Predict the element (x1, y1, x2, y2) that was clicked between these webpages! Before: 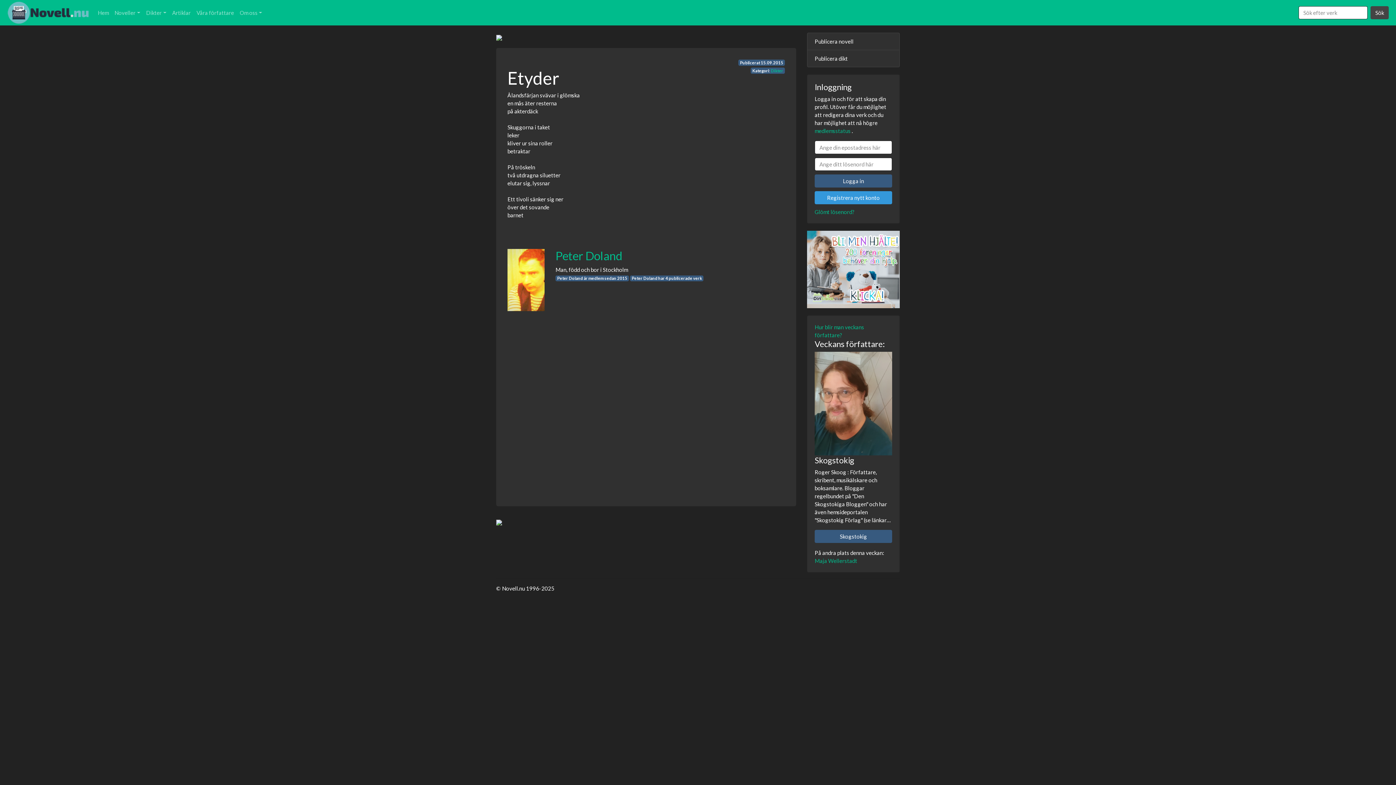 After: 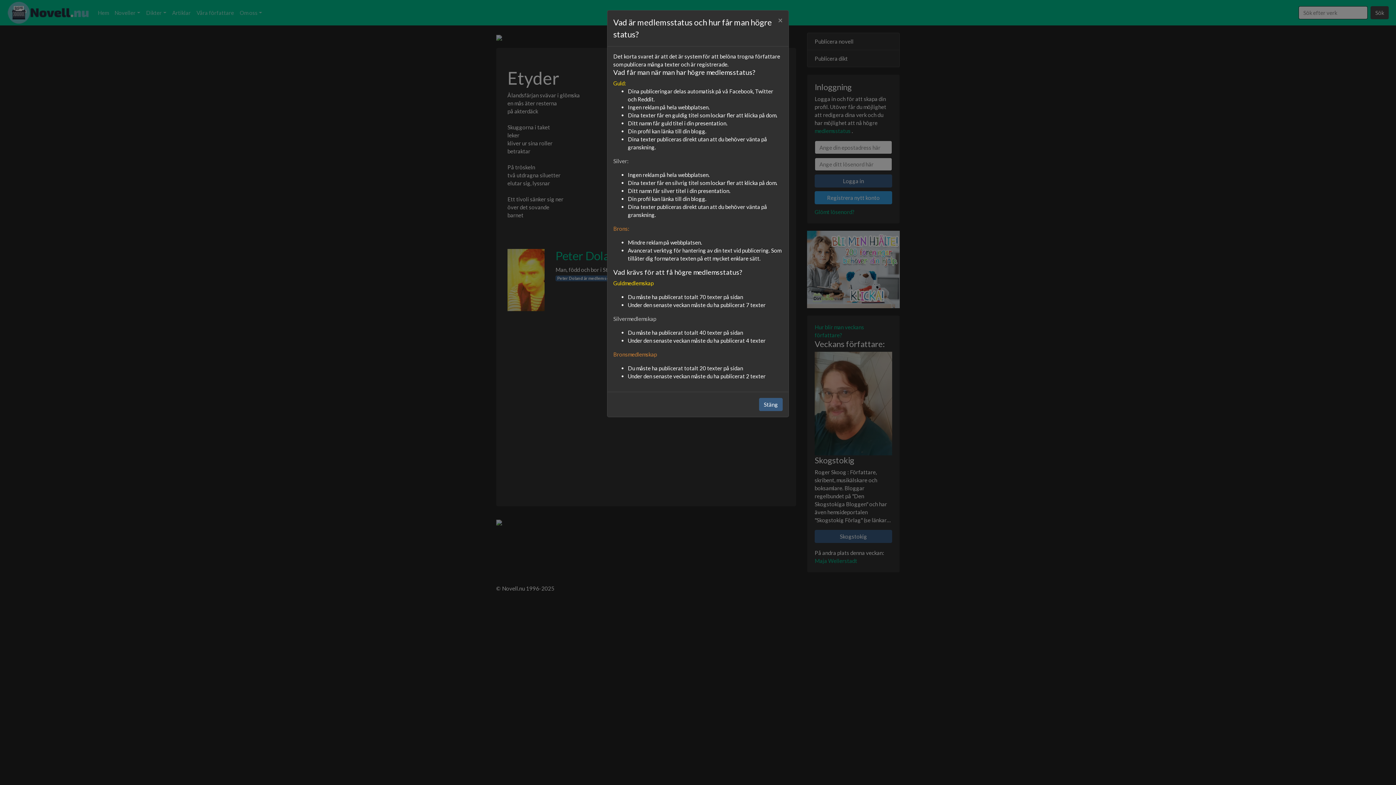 Action: label: medlemsstatus bbox: (814, 127, 850, 134)